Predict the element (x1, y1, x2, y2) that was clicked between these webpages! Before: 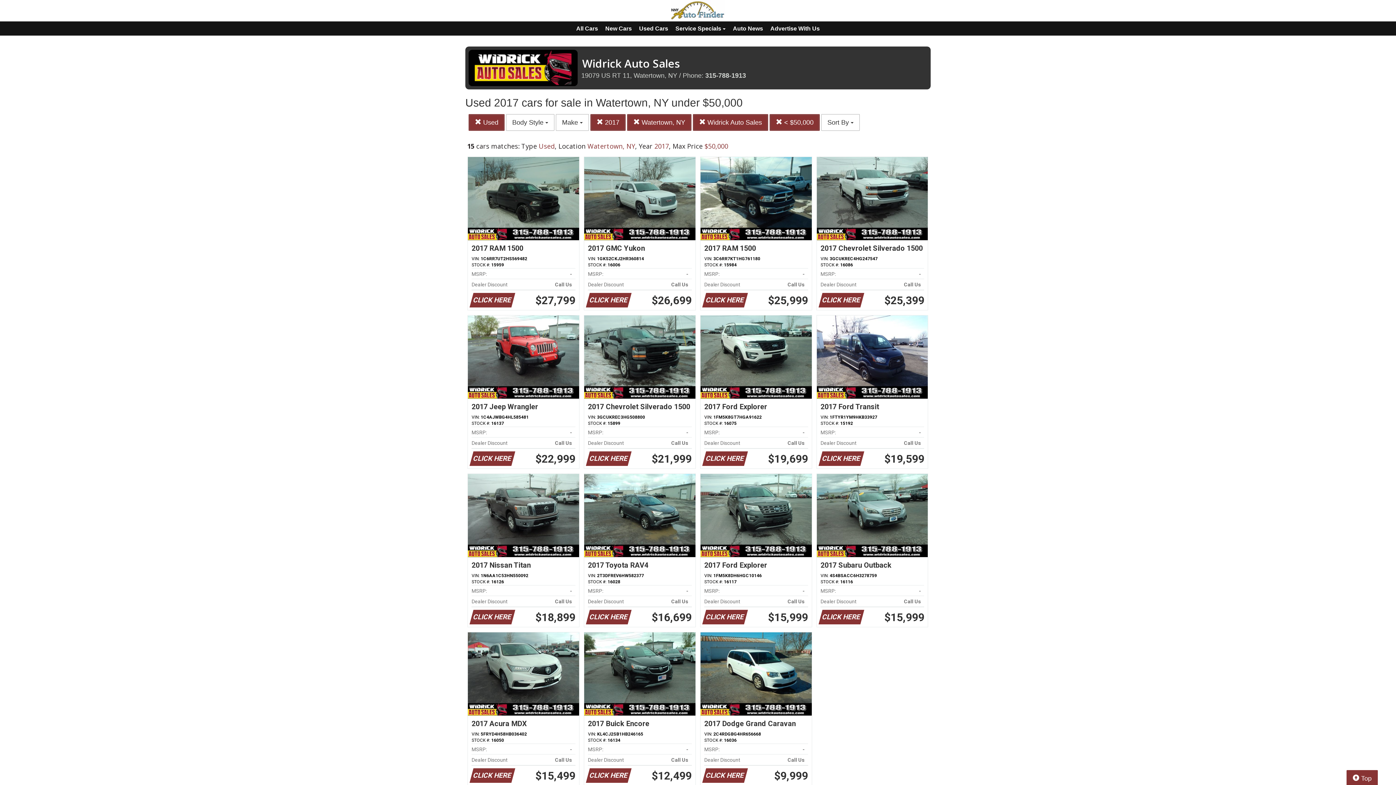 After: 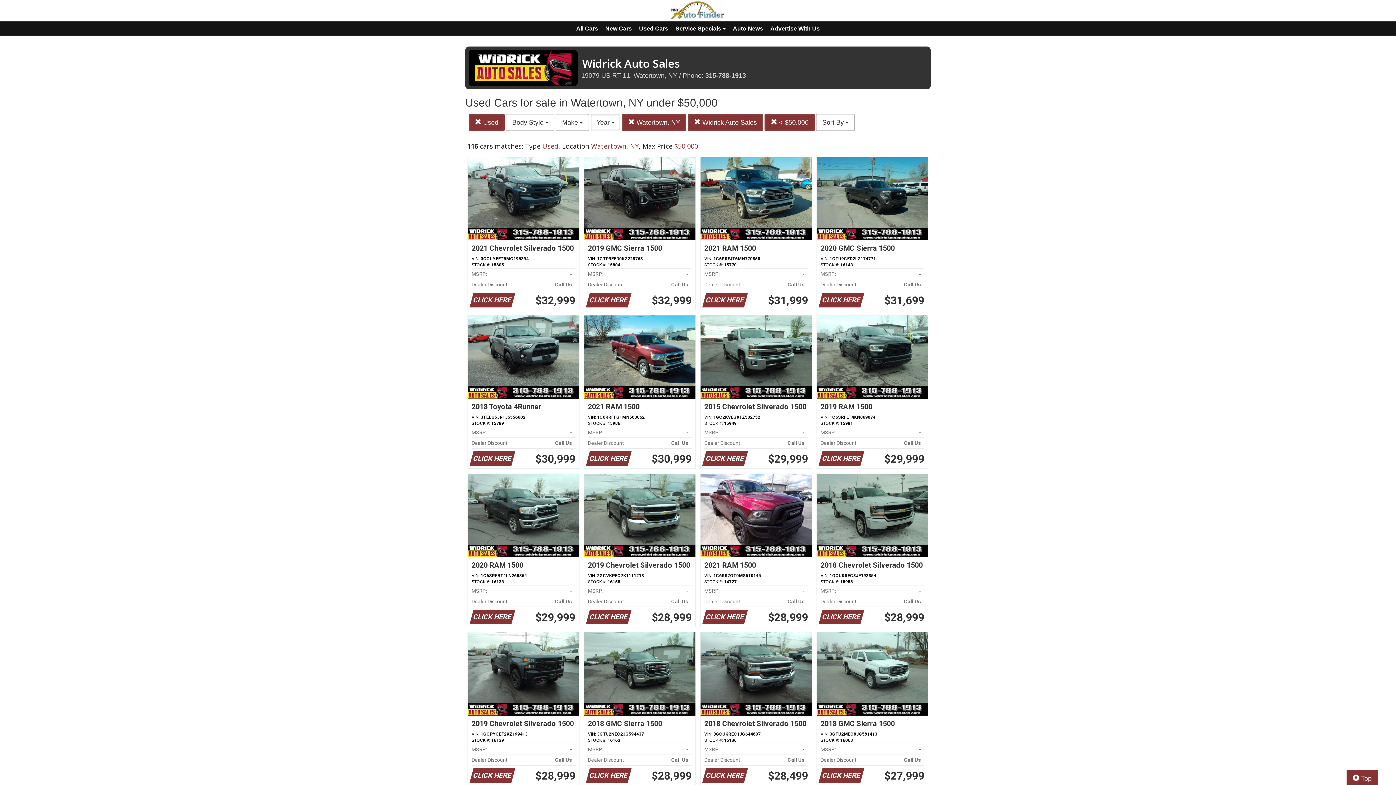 Action: label:  2017 bbox: (590, 114, 625, 130)